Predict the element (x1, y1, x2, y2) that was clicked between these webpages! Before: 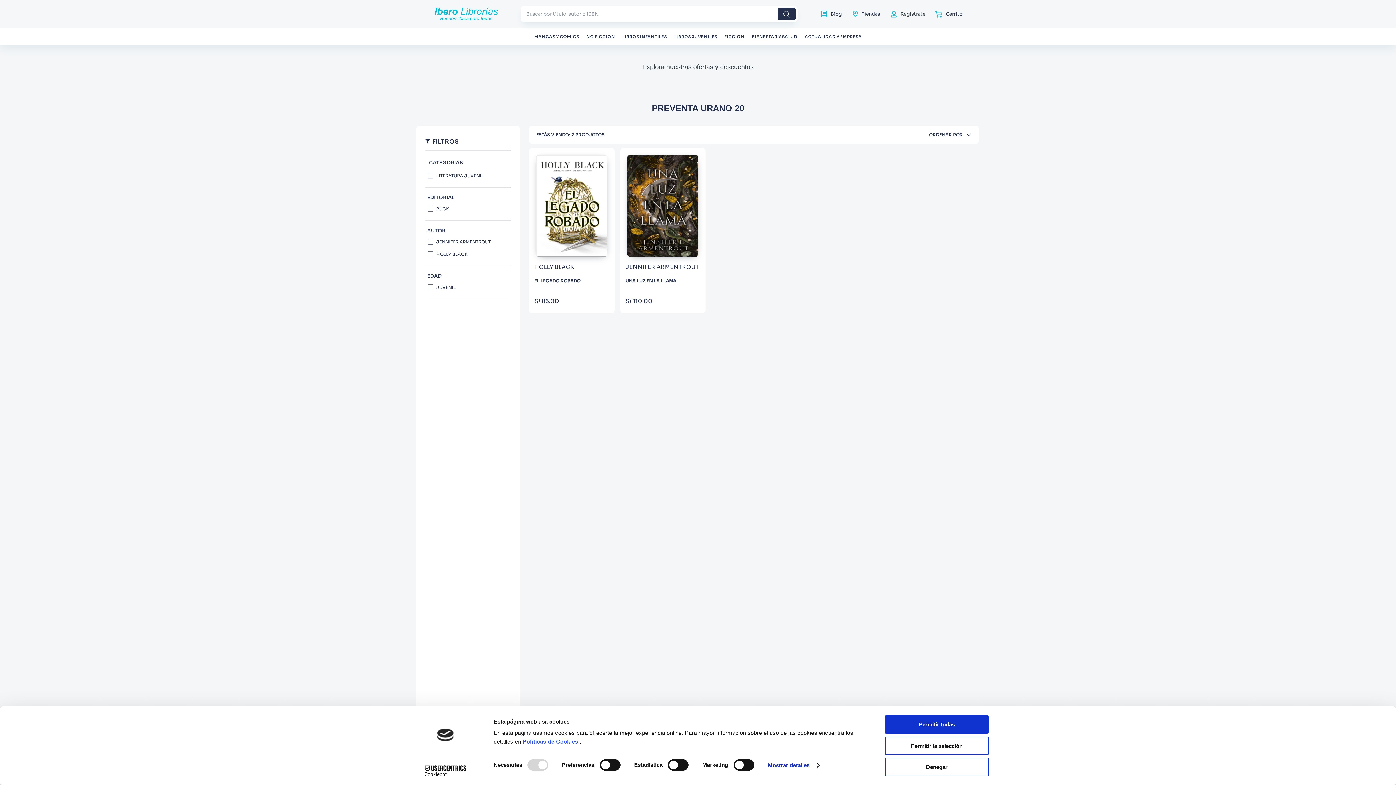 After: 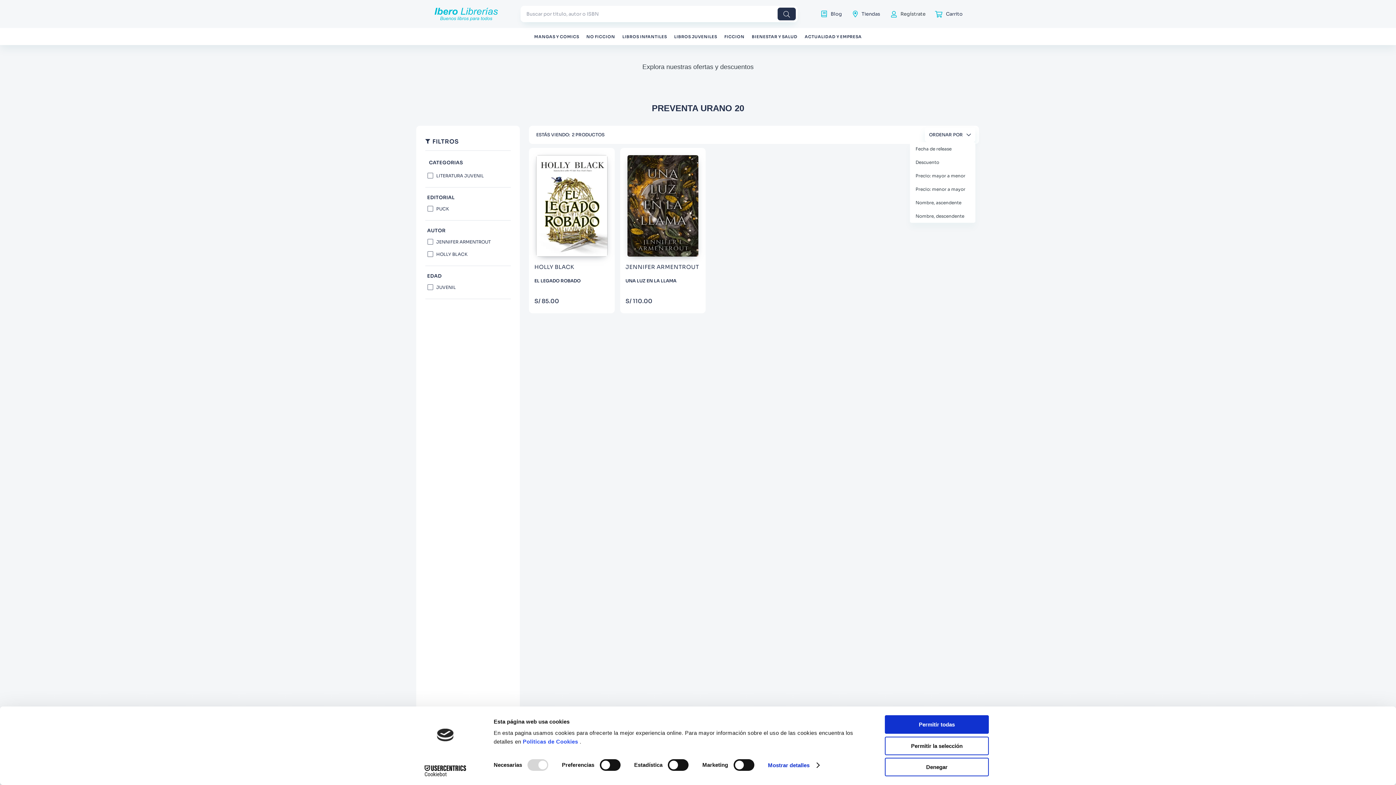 Action: label: ORDENAR POR bbox: (924, 127, 975, 142)